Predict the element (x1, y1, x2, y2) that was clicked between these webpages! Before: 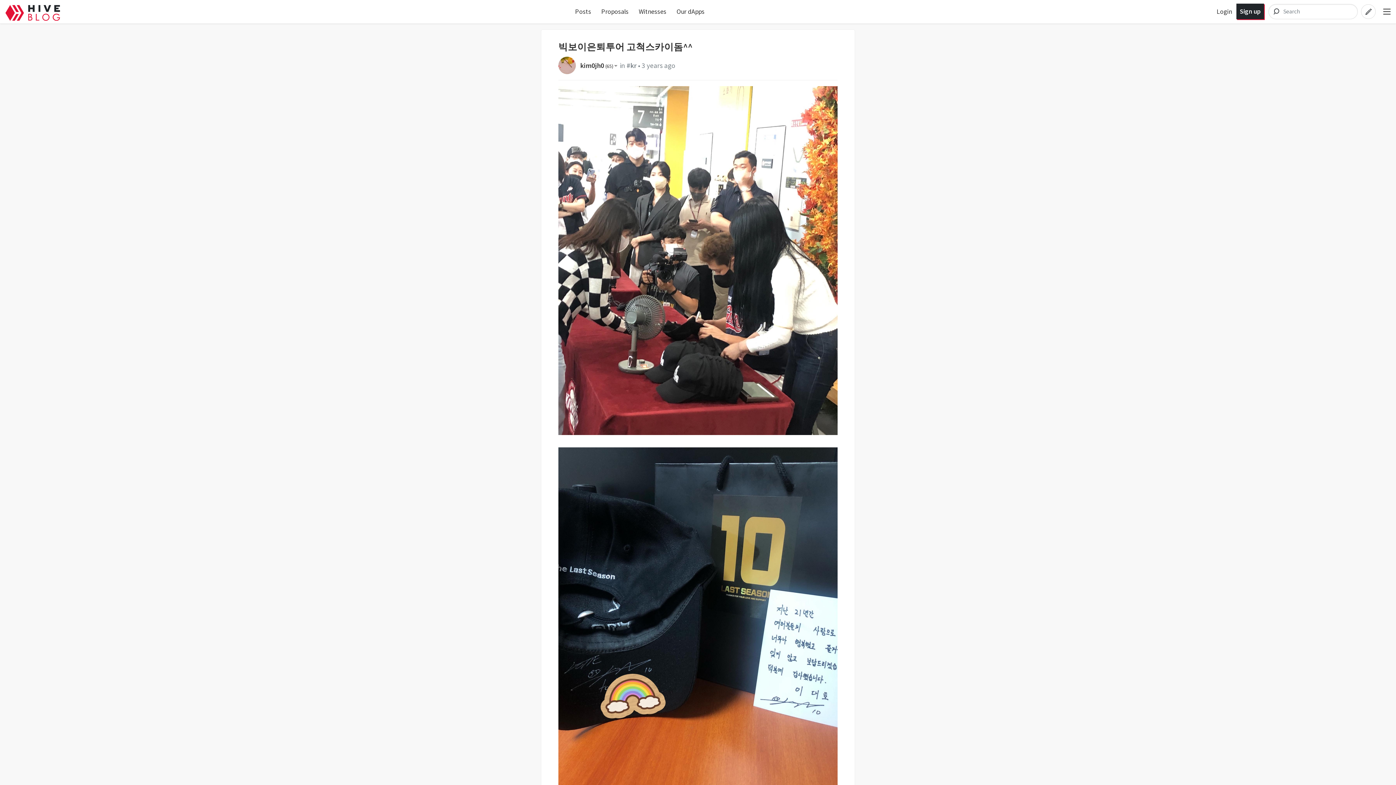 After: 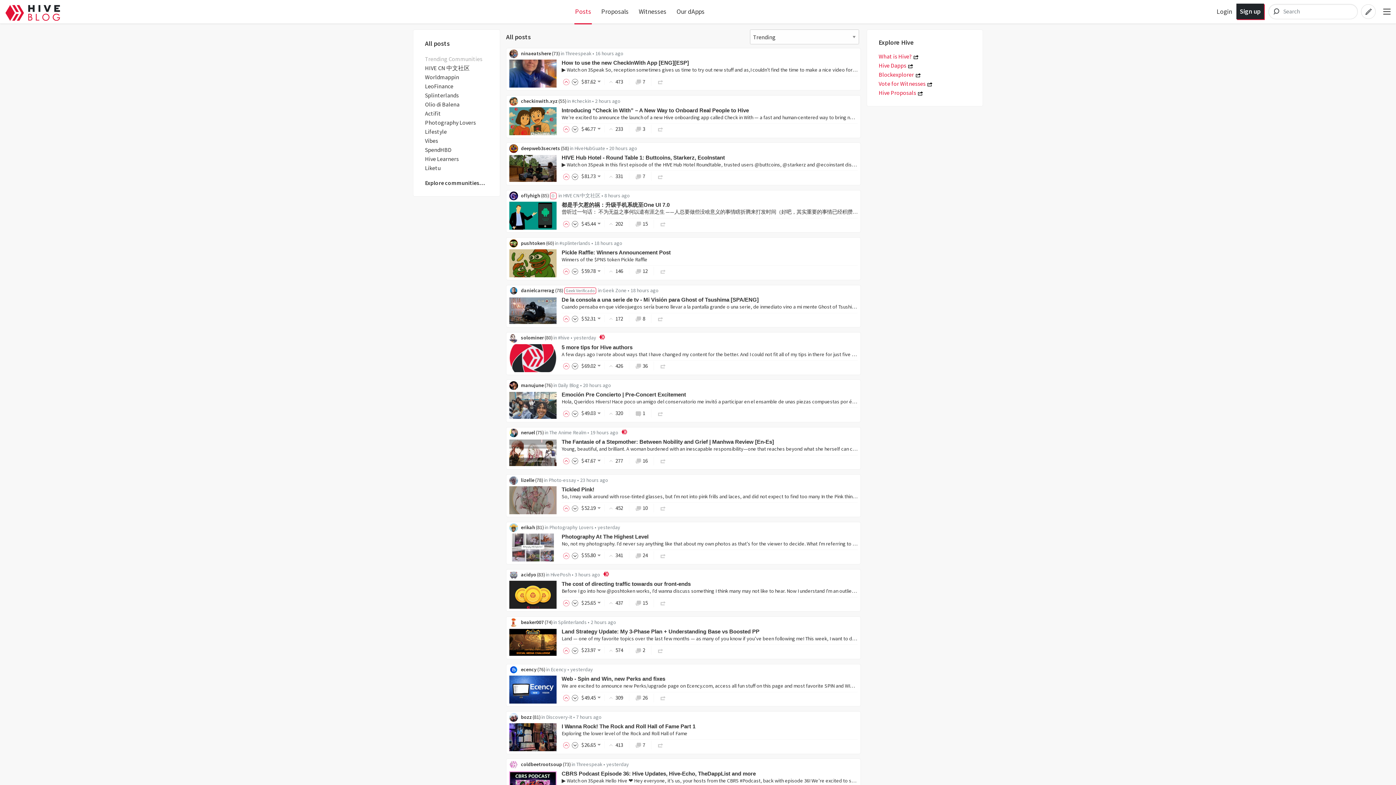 Action: bbox: (575, 7, 591, 15) label: Posts